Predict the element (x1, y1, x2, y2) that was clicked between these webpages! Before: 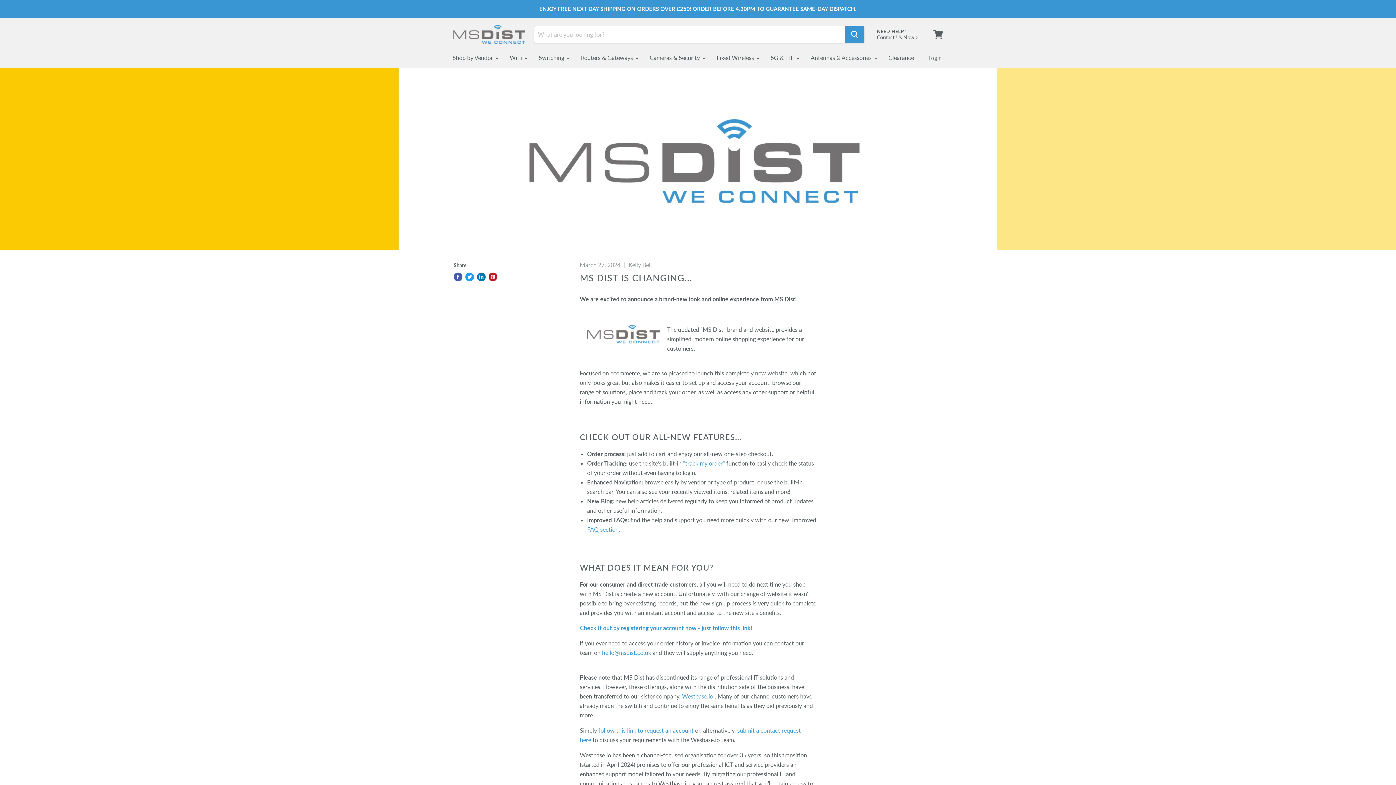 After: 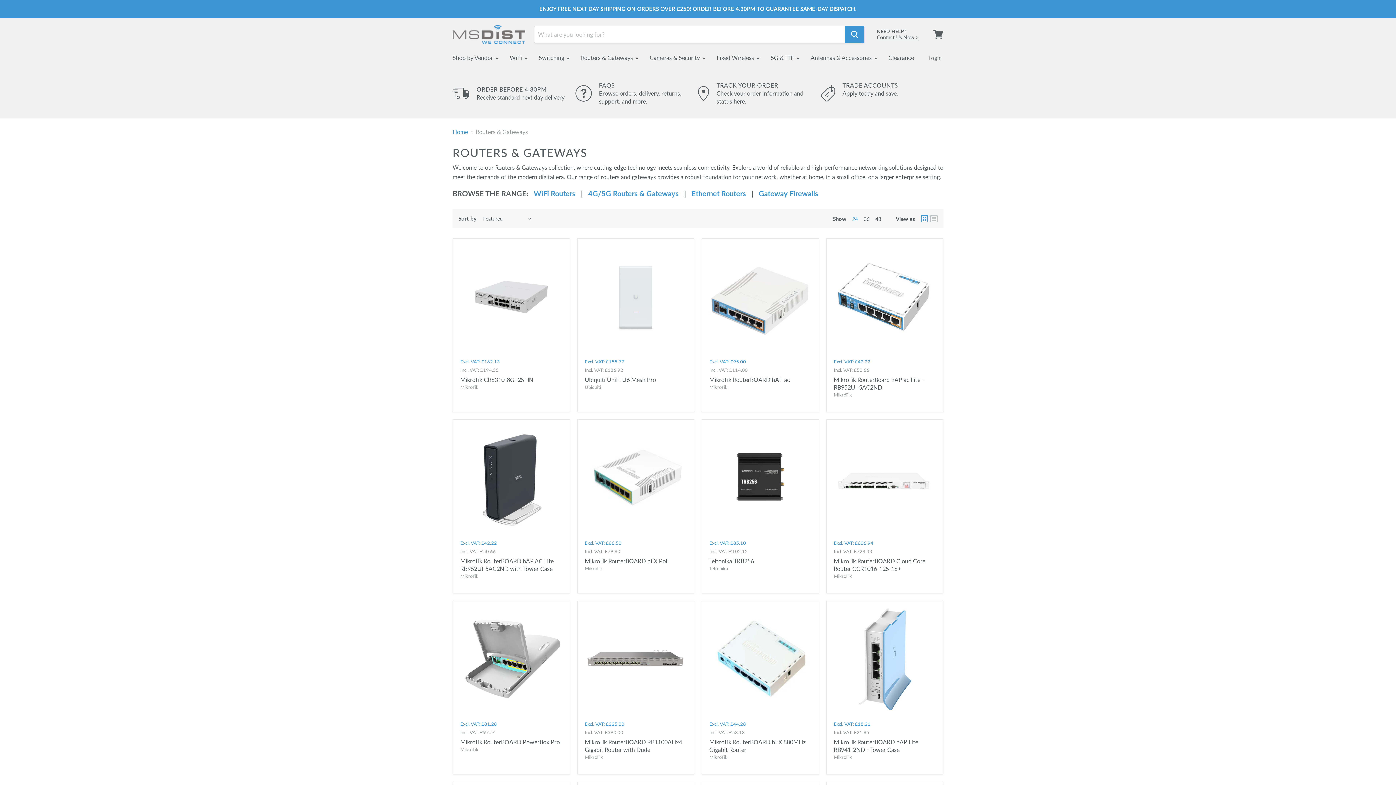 Action: bbox: (575, 50, 642, 65) label: Routers & Gateways 